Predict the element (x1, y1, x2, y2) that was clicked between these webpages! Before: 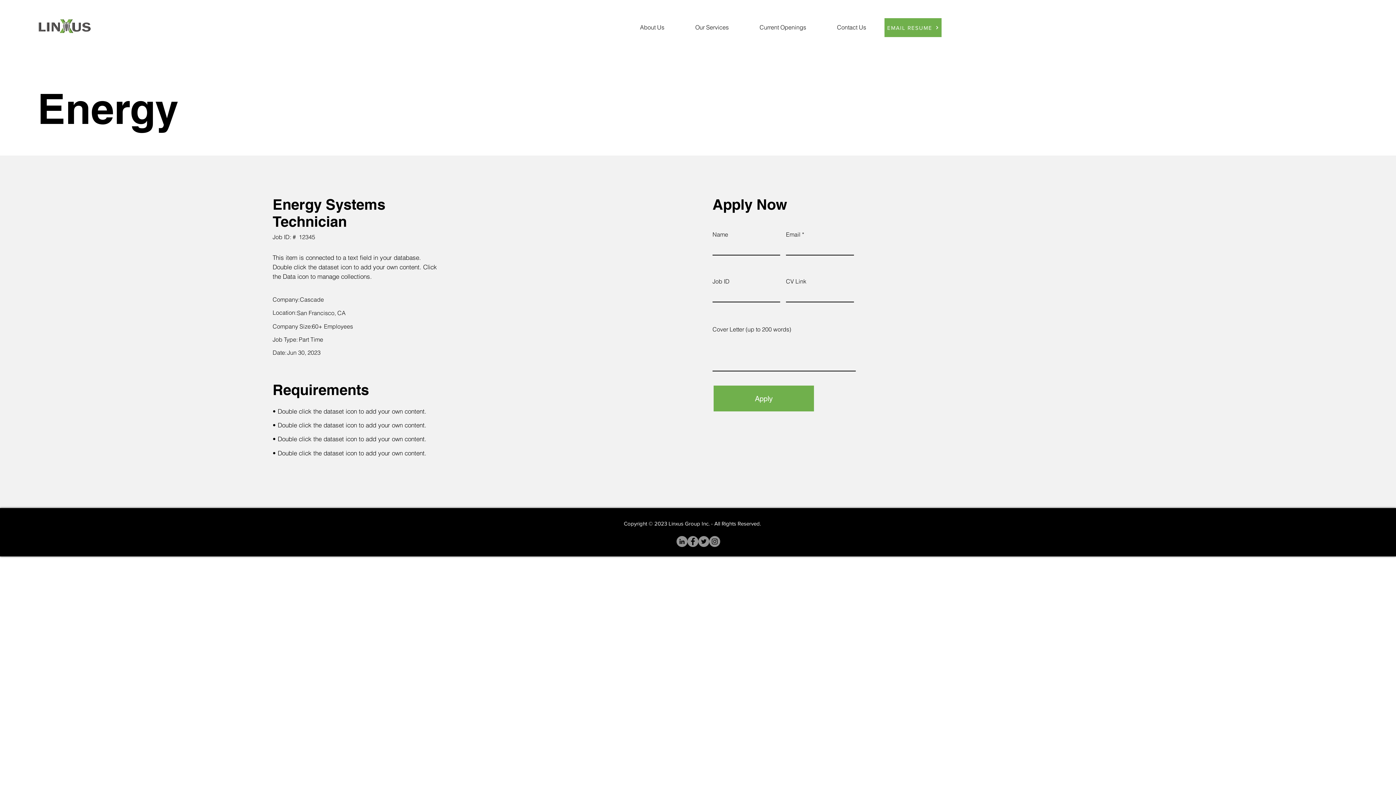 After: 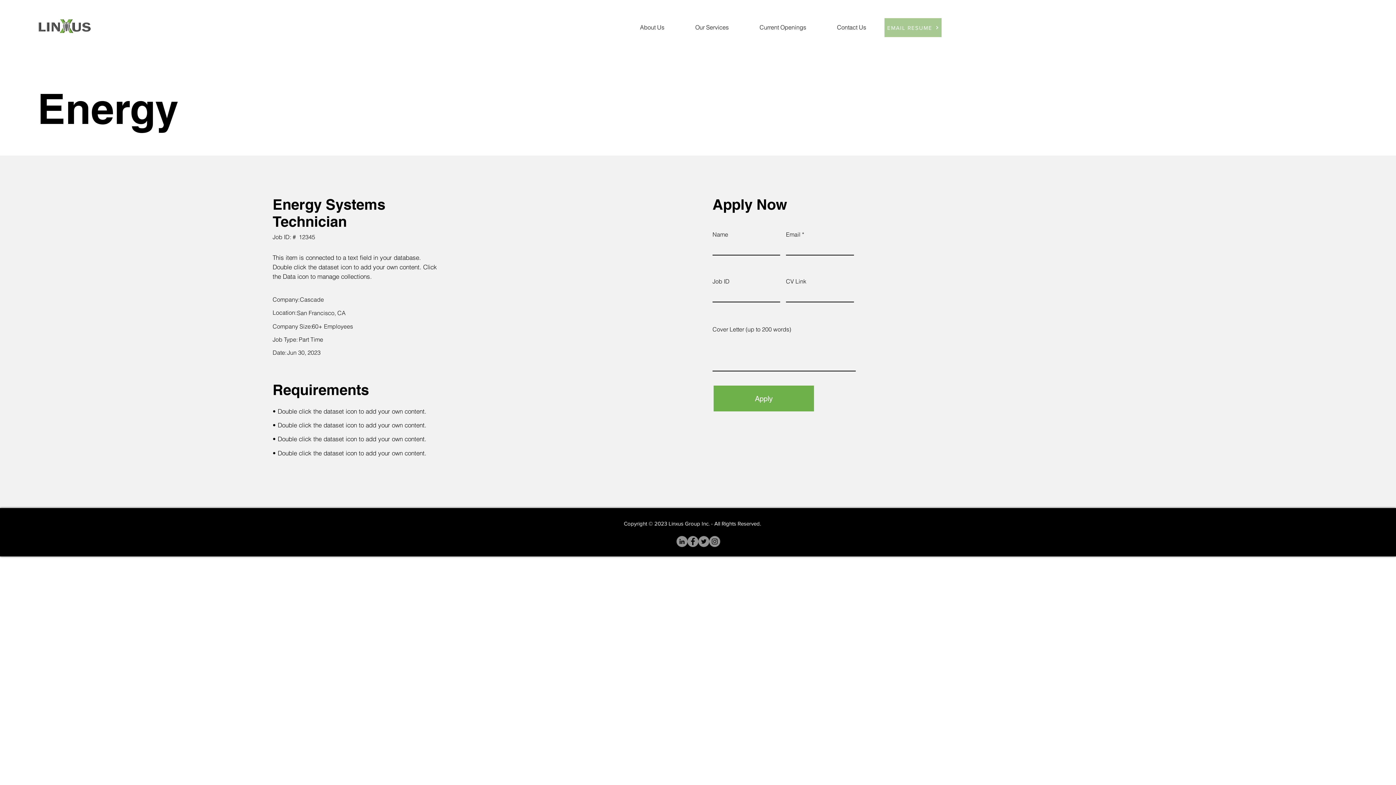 Action: label: EMAIL RESUME bbox: (884, 18, 941, 37)